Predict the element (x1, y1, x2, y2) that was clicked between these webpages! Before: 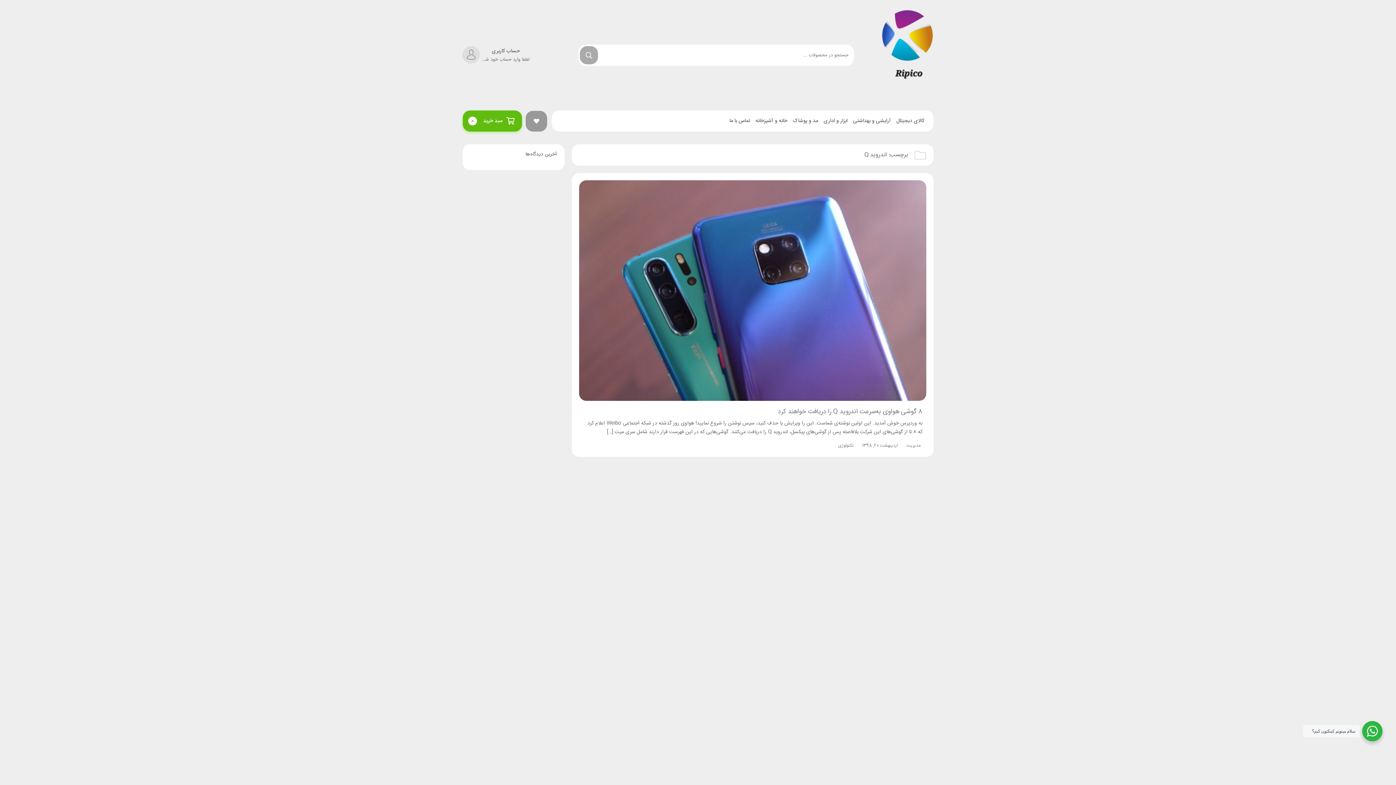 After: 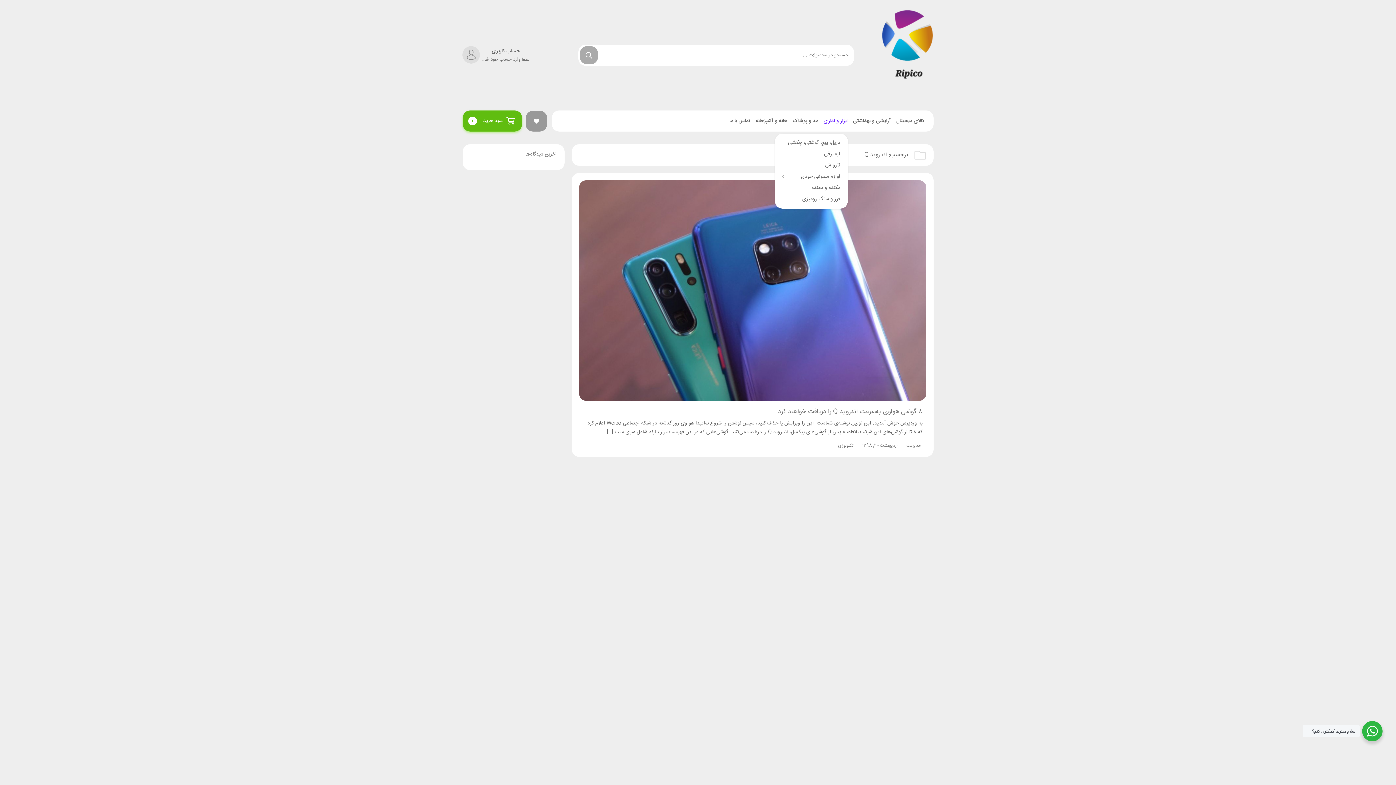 Action: bbox: (823, 112, 847, 130) label: ابزار و اداری